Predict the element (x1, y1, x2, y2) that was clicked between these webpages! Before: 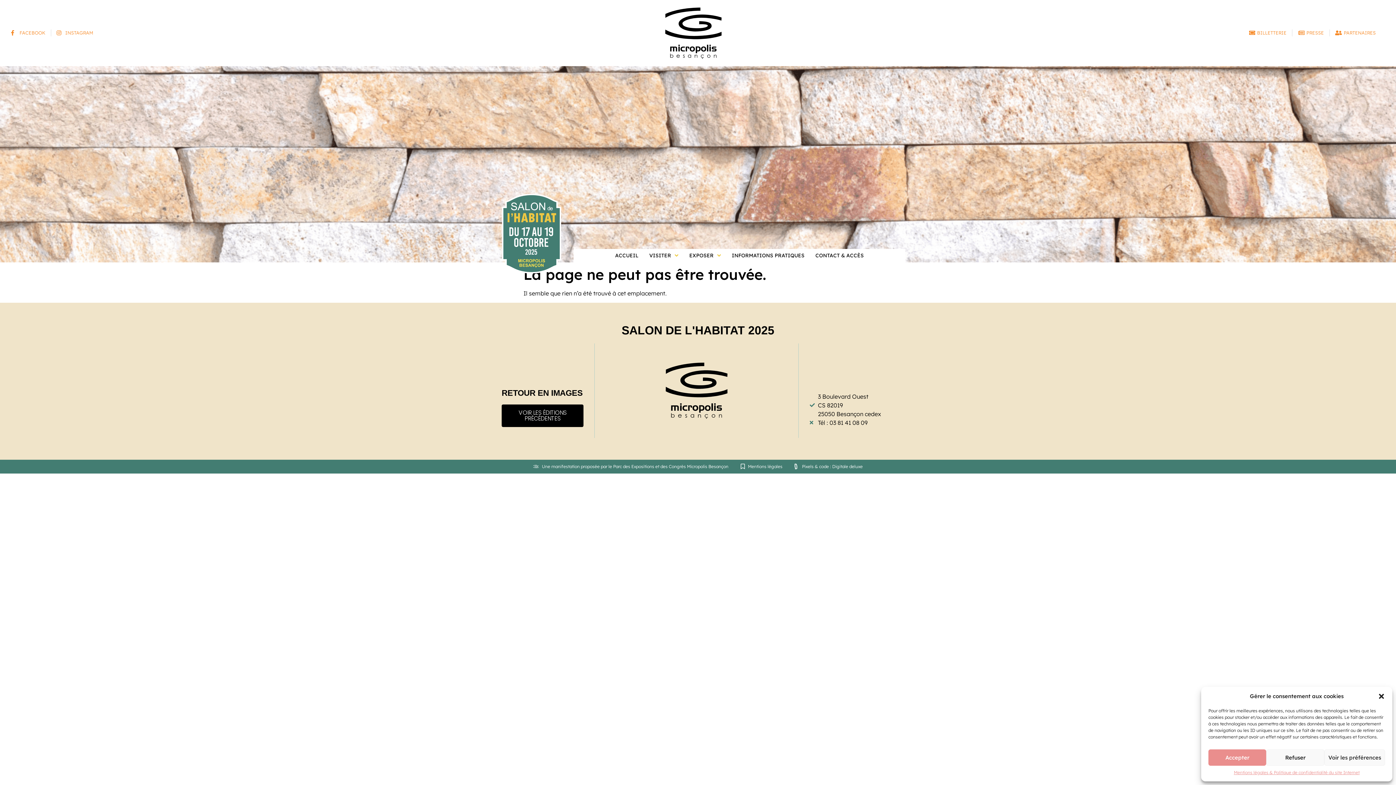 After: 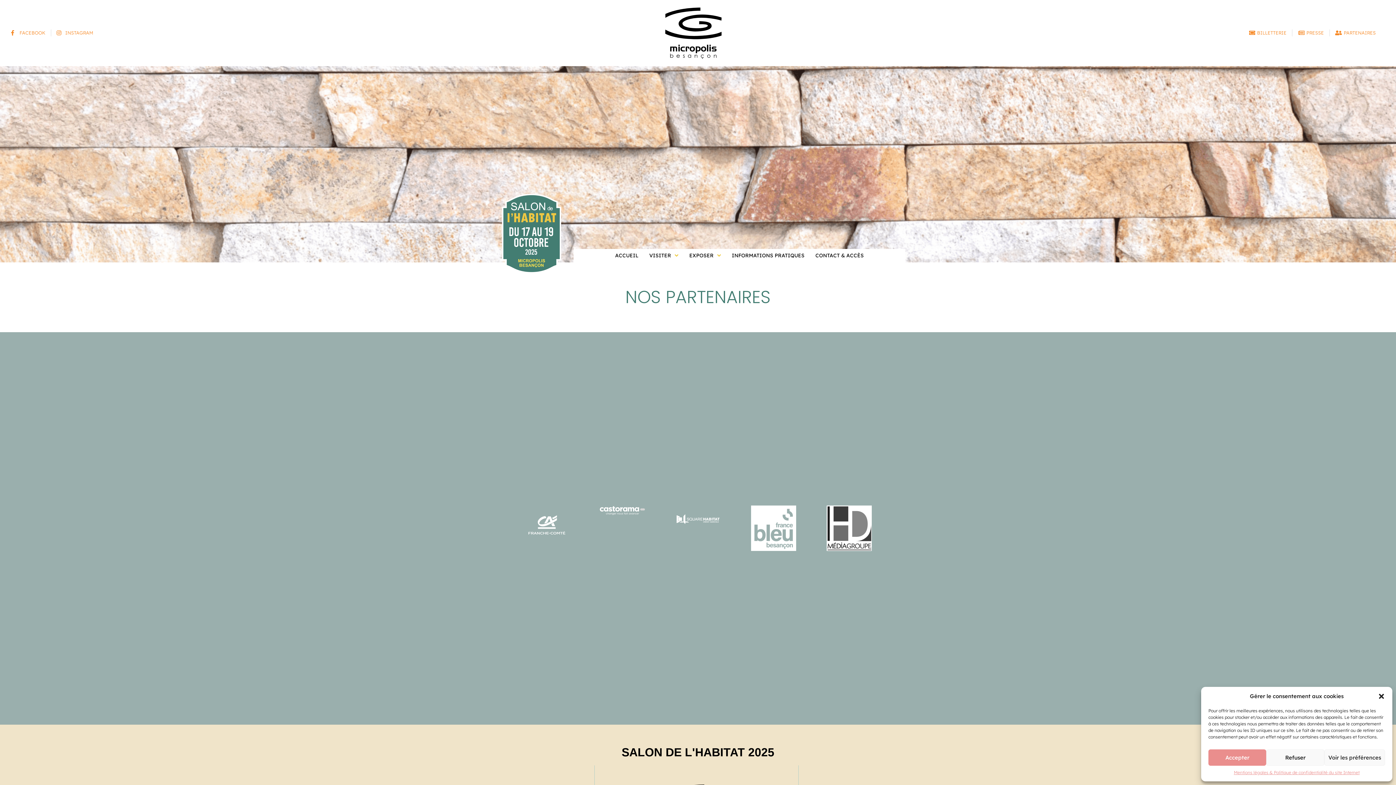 Action: label: PARTENAIRES bbox: (1335, 29, 1376, 36)